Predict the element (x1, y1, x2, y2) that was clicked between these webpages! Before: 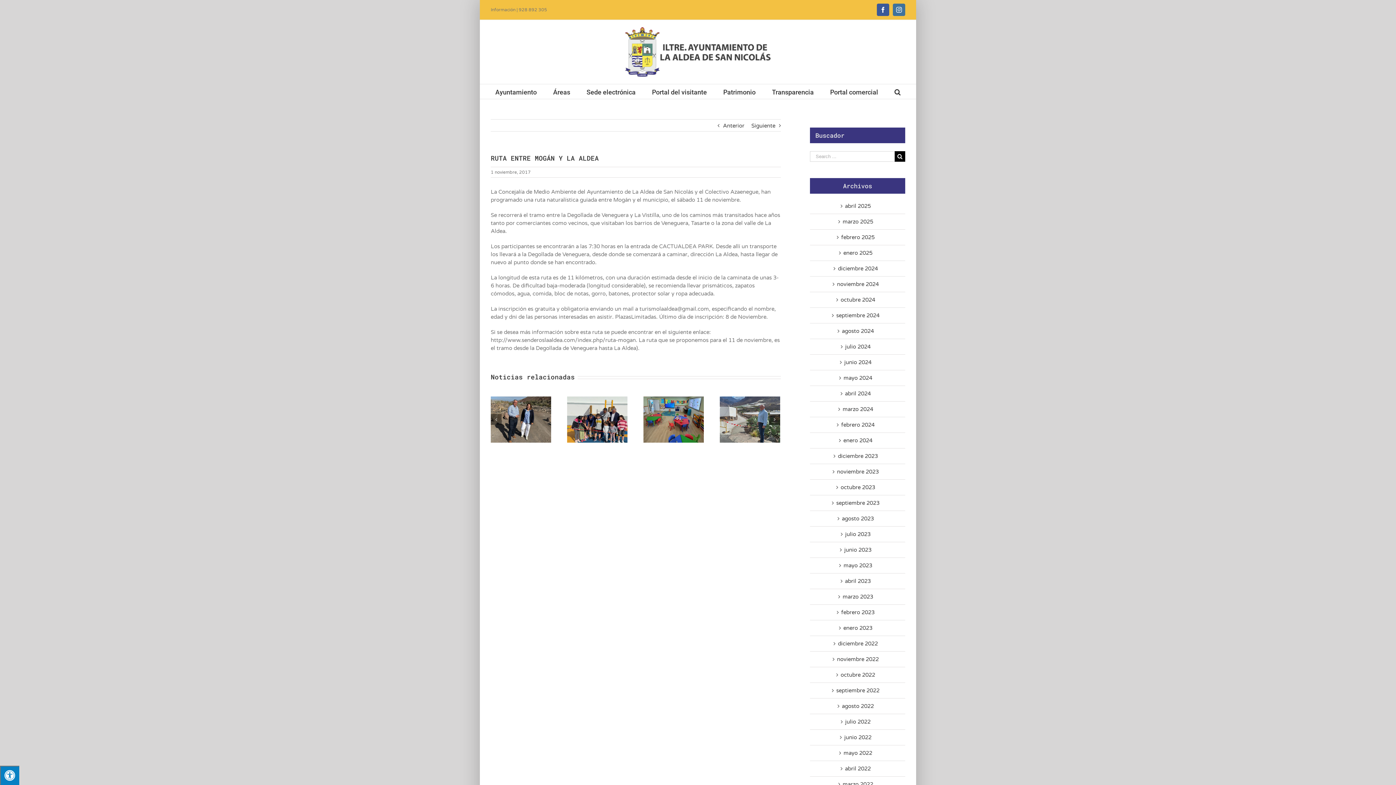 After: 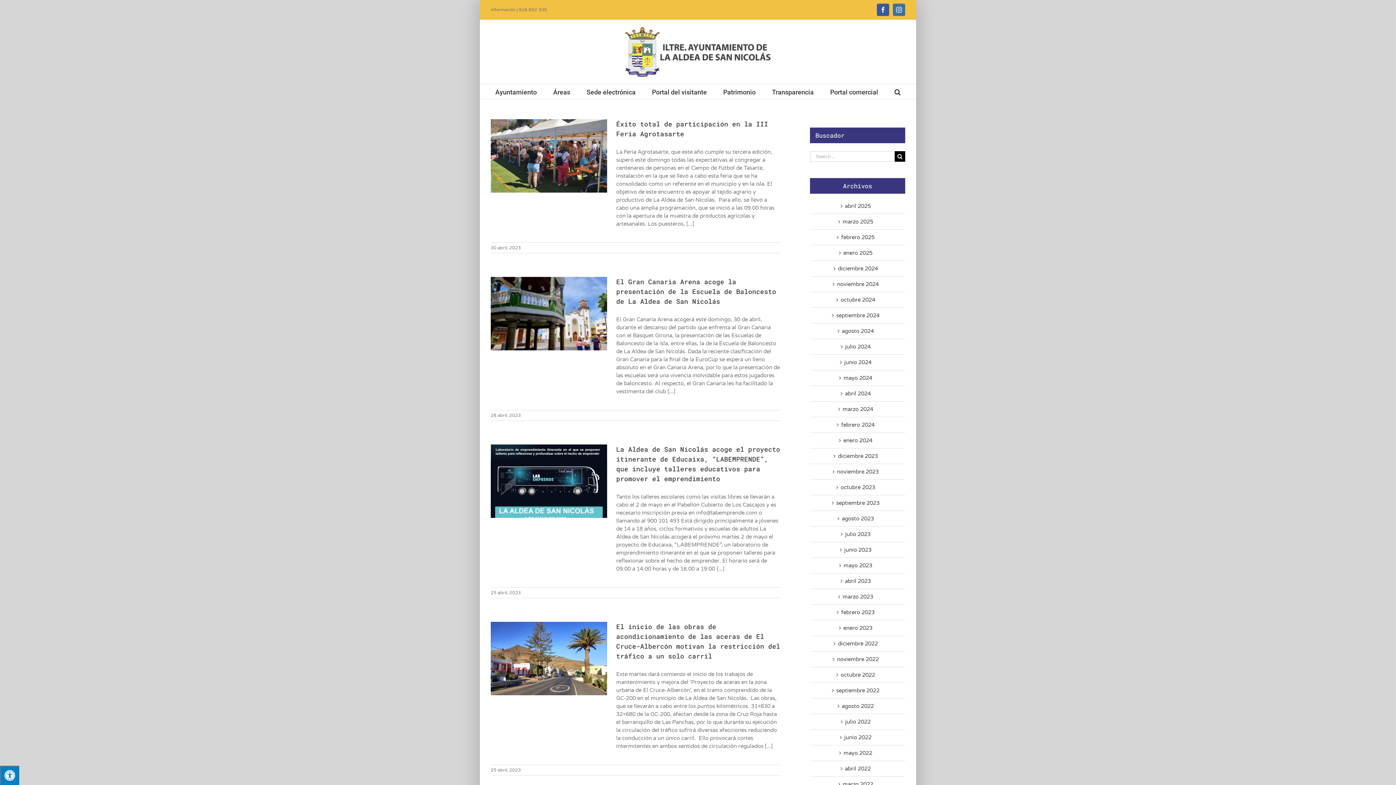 Action: bbox: (845, 578, 871, 584) label: abril 2023